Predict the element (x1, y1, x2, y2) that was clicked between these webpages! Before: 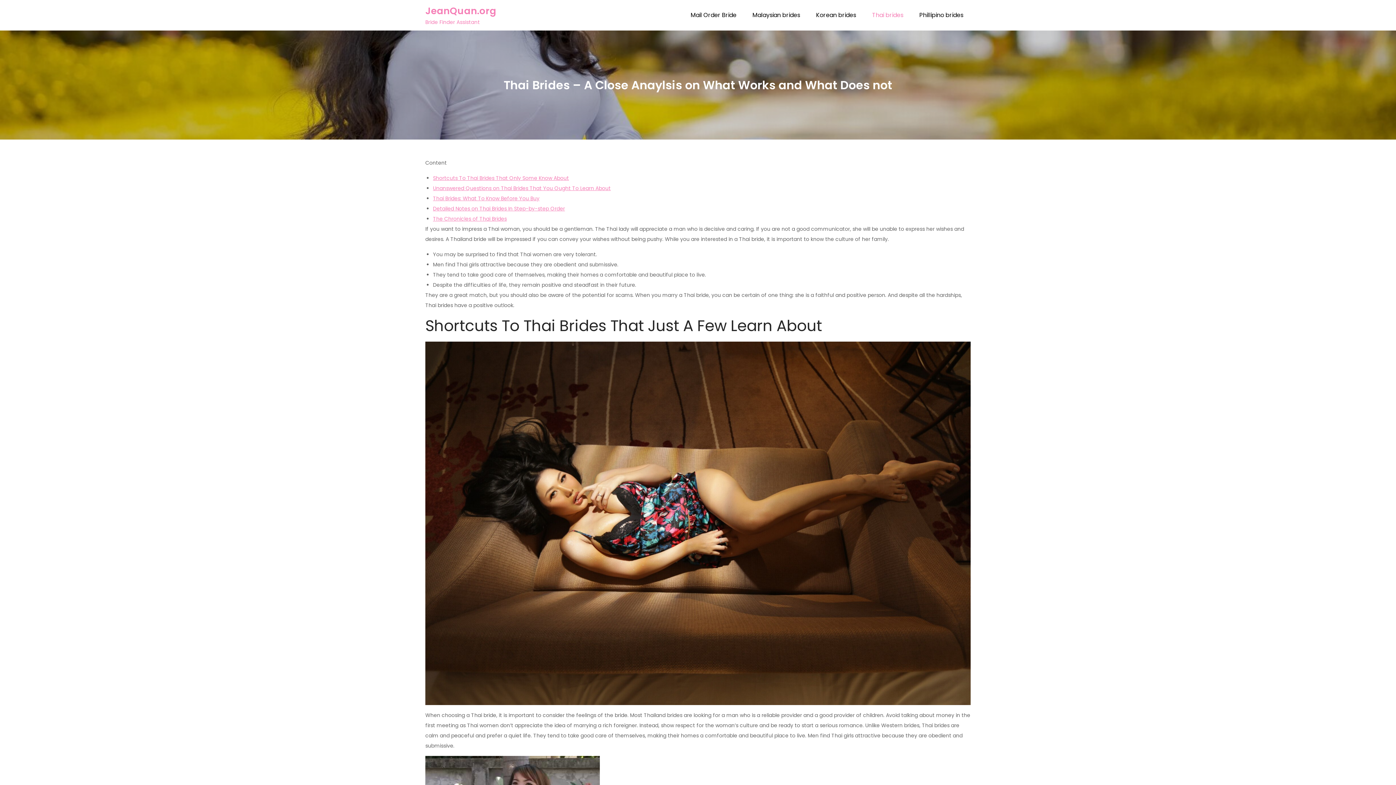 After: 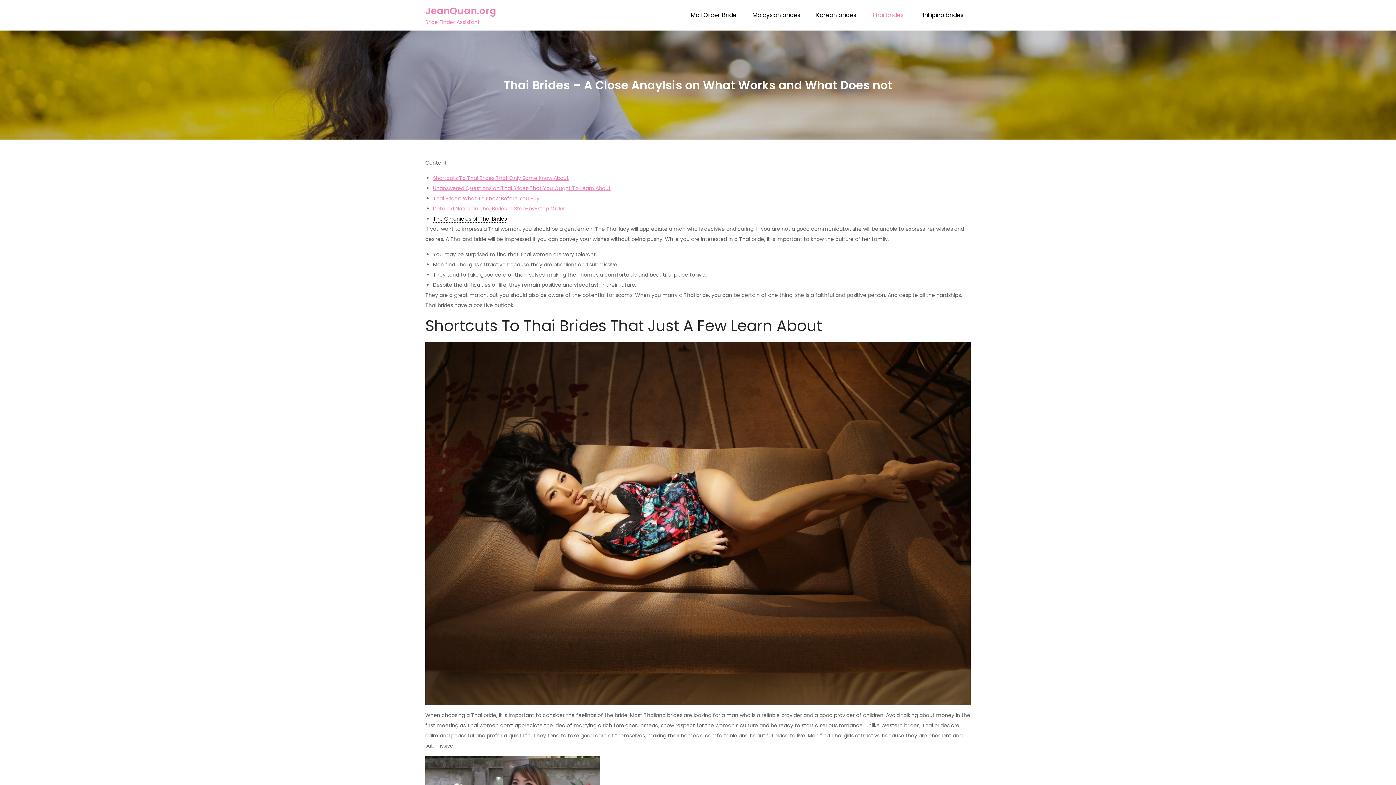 Action: bbox: (433, 215, 506, 222) label: The Chronicles of Thai Brides